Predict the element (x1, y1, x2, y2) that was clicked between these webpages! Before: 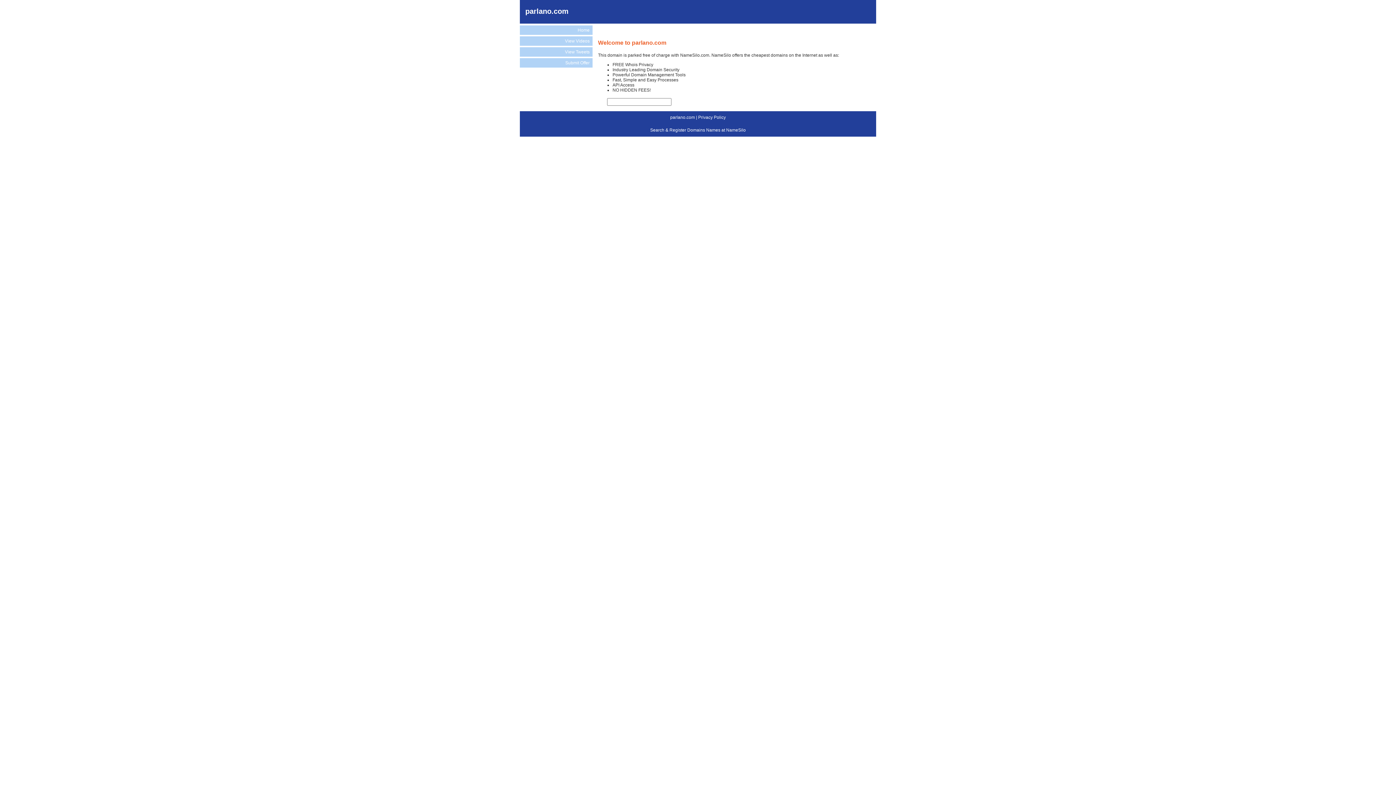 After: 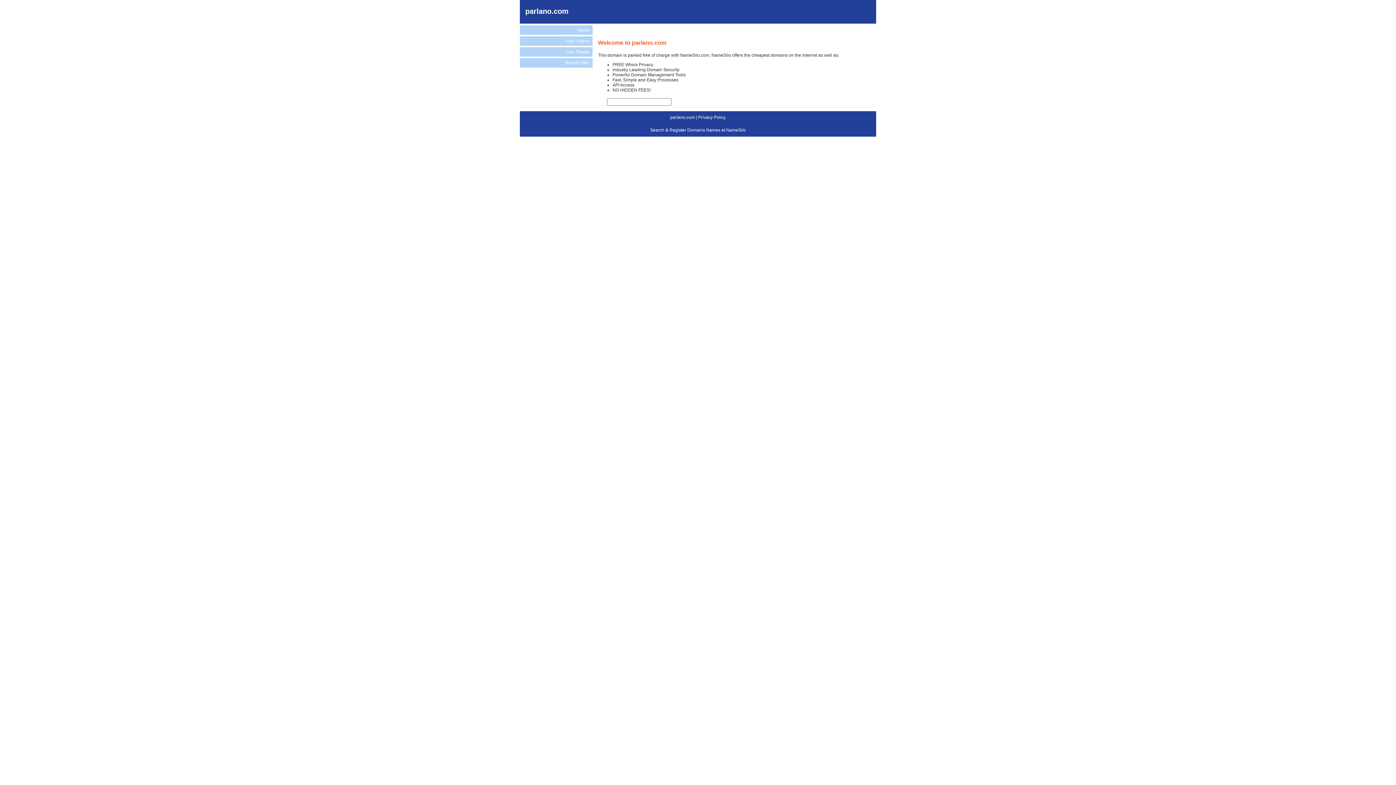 Action: label: Home bbox: (520, 25, 592, 34)